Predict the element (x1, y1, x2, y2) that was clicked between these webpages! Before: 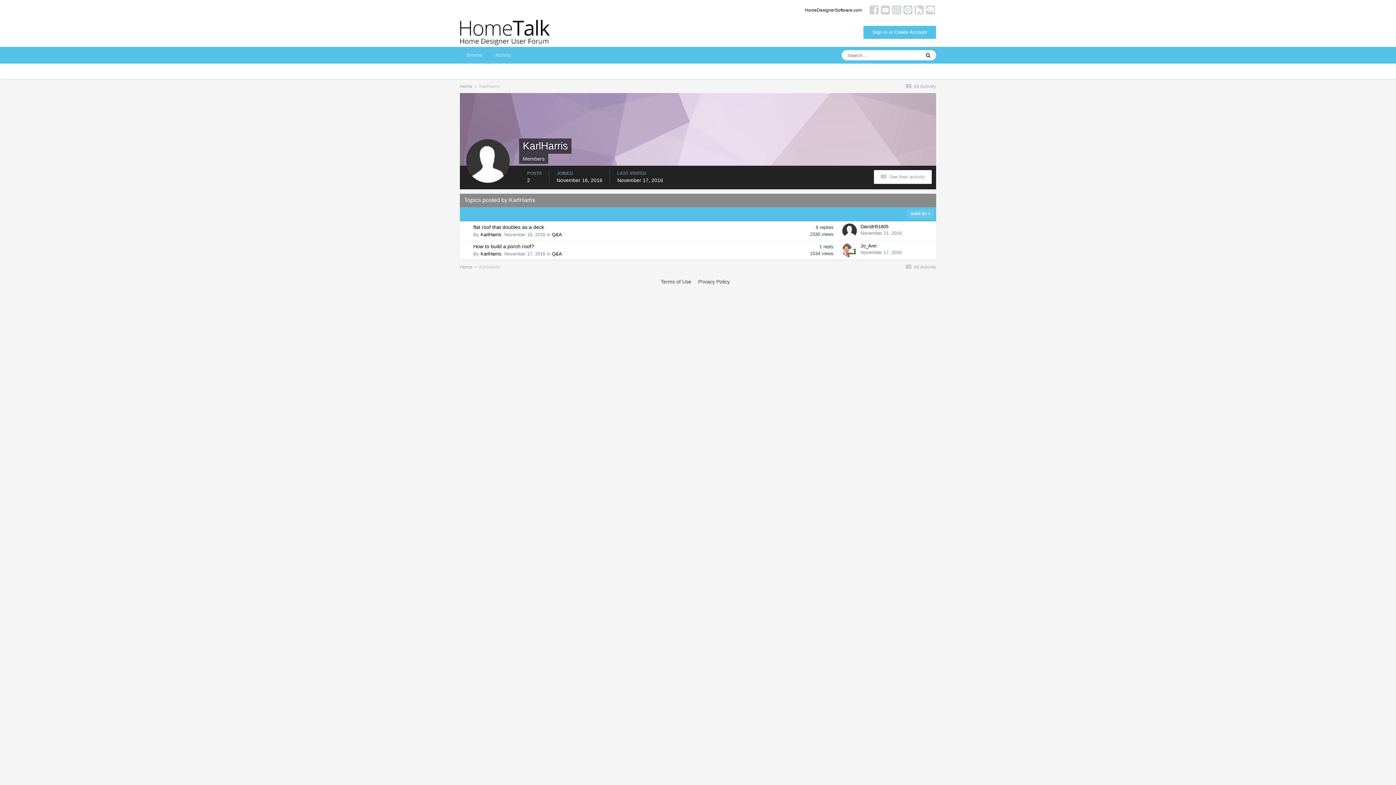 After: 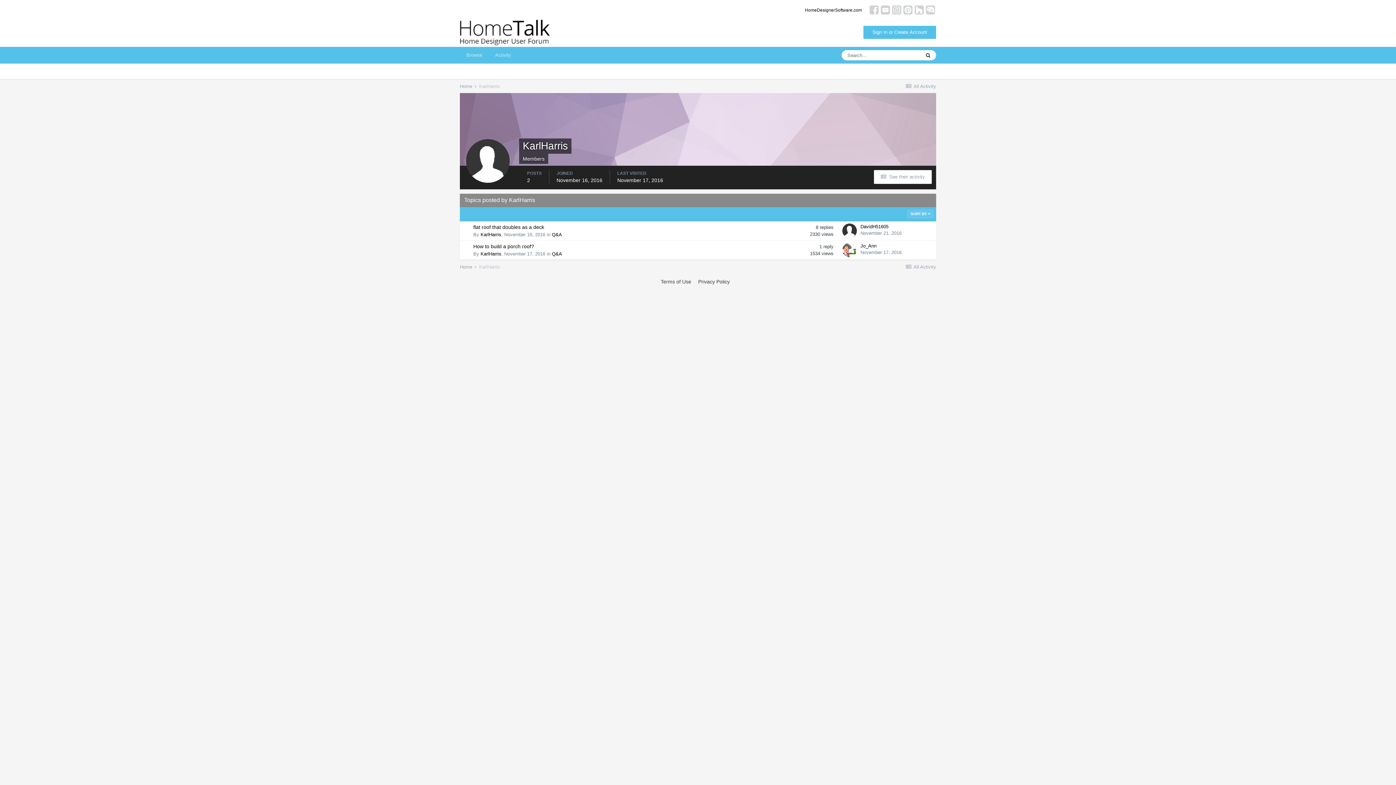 Action: bbox: (903, 7, 912, 12)